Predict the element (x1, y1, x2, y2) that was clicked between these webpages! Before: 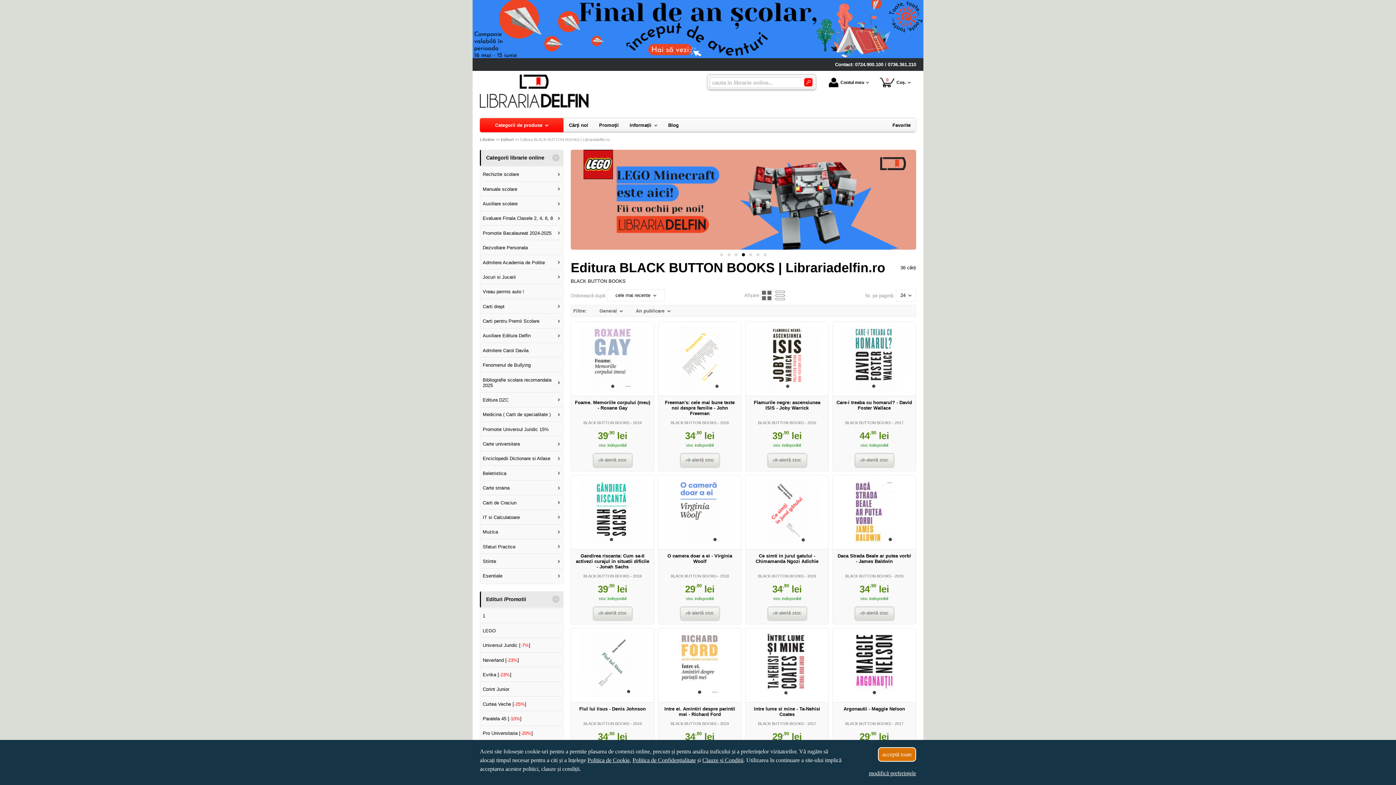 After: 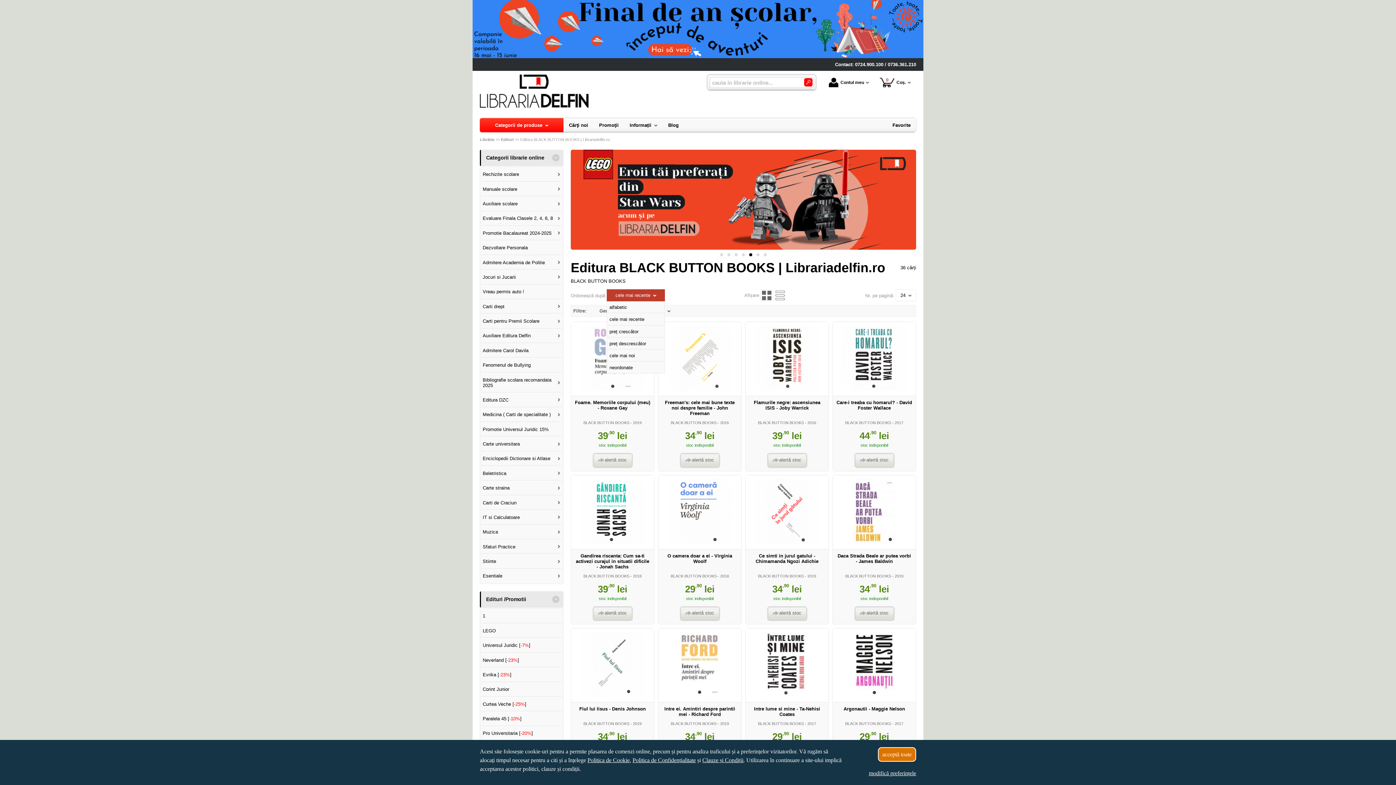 Action: bbox: (606, 289, 665, 301) label: cele mai recente